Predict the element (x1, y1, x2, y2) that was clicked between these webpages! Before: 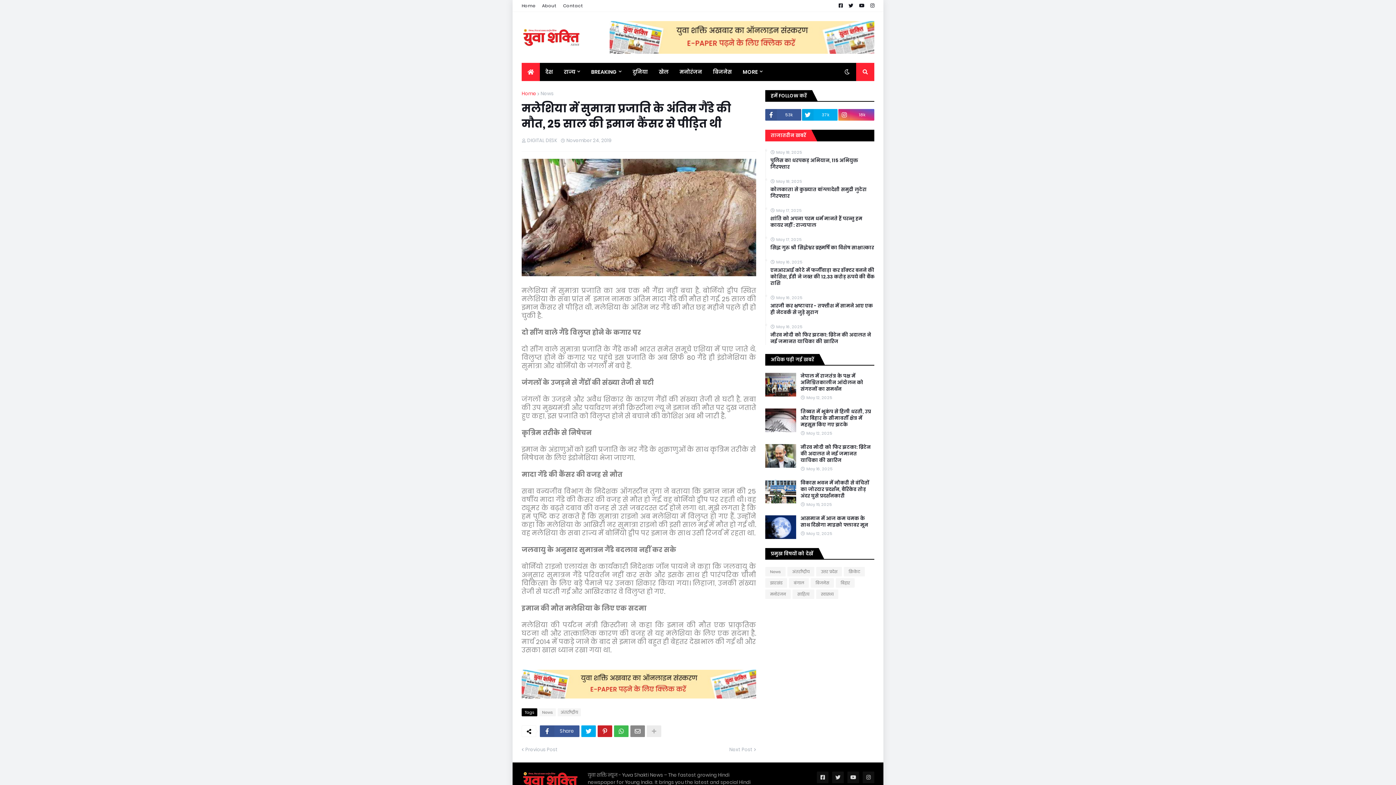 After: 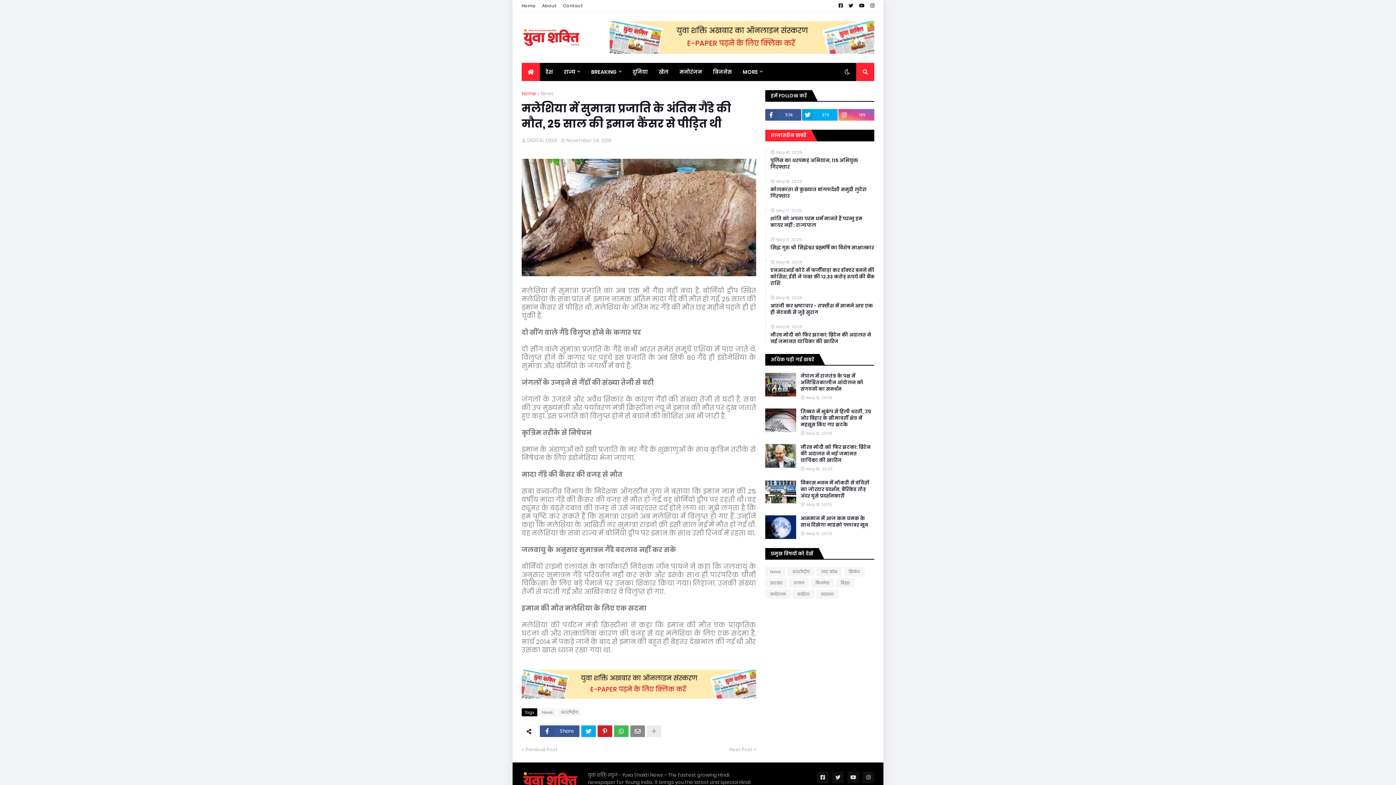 Action: bbox: (838, 109, 874, 120) label: 18k